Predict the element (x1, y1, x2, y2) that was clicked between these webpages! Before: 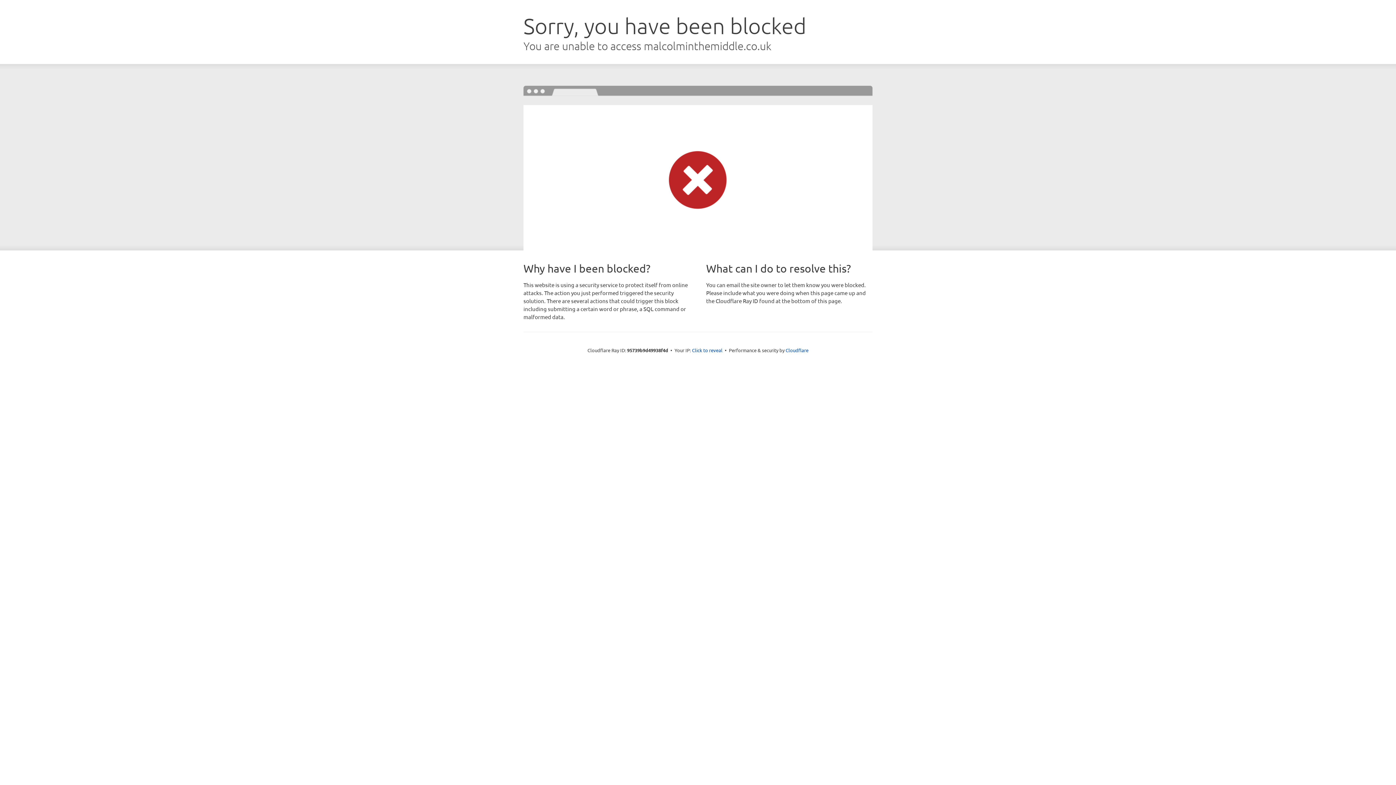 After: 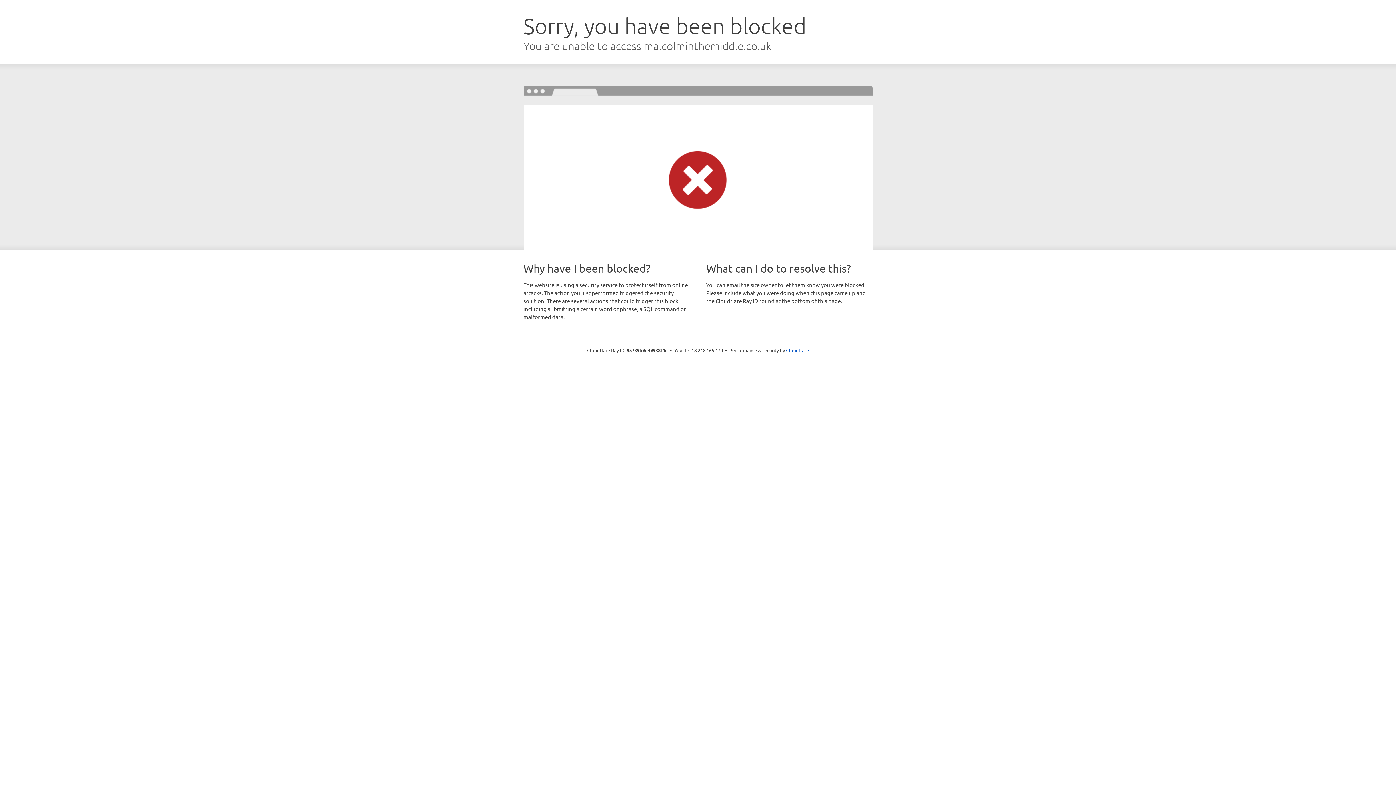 Action: label: Click to reveal bbox: (692, 346, 722, 353)